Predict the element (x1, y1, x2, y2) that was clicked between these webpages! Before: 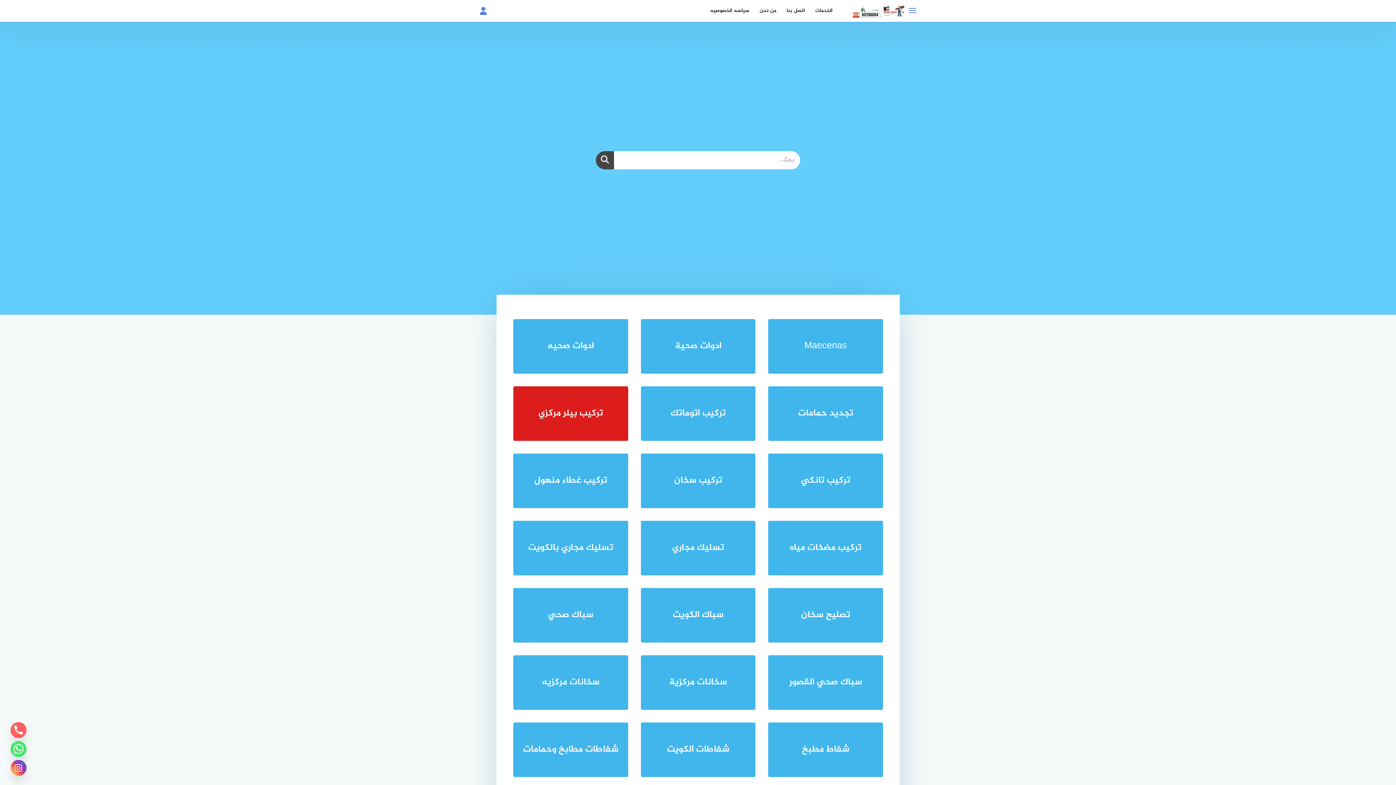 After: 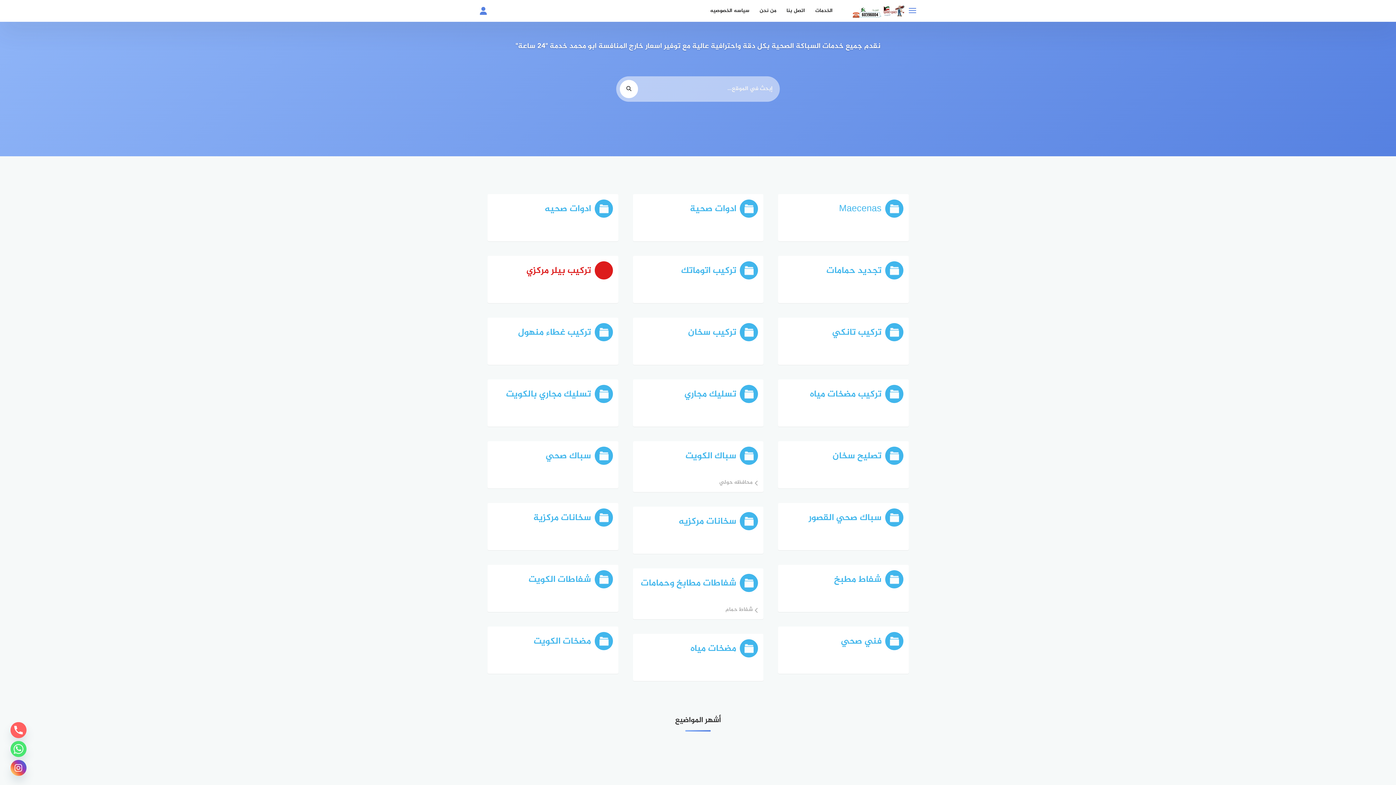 Action: bbox: (850, 0, 905, 20)